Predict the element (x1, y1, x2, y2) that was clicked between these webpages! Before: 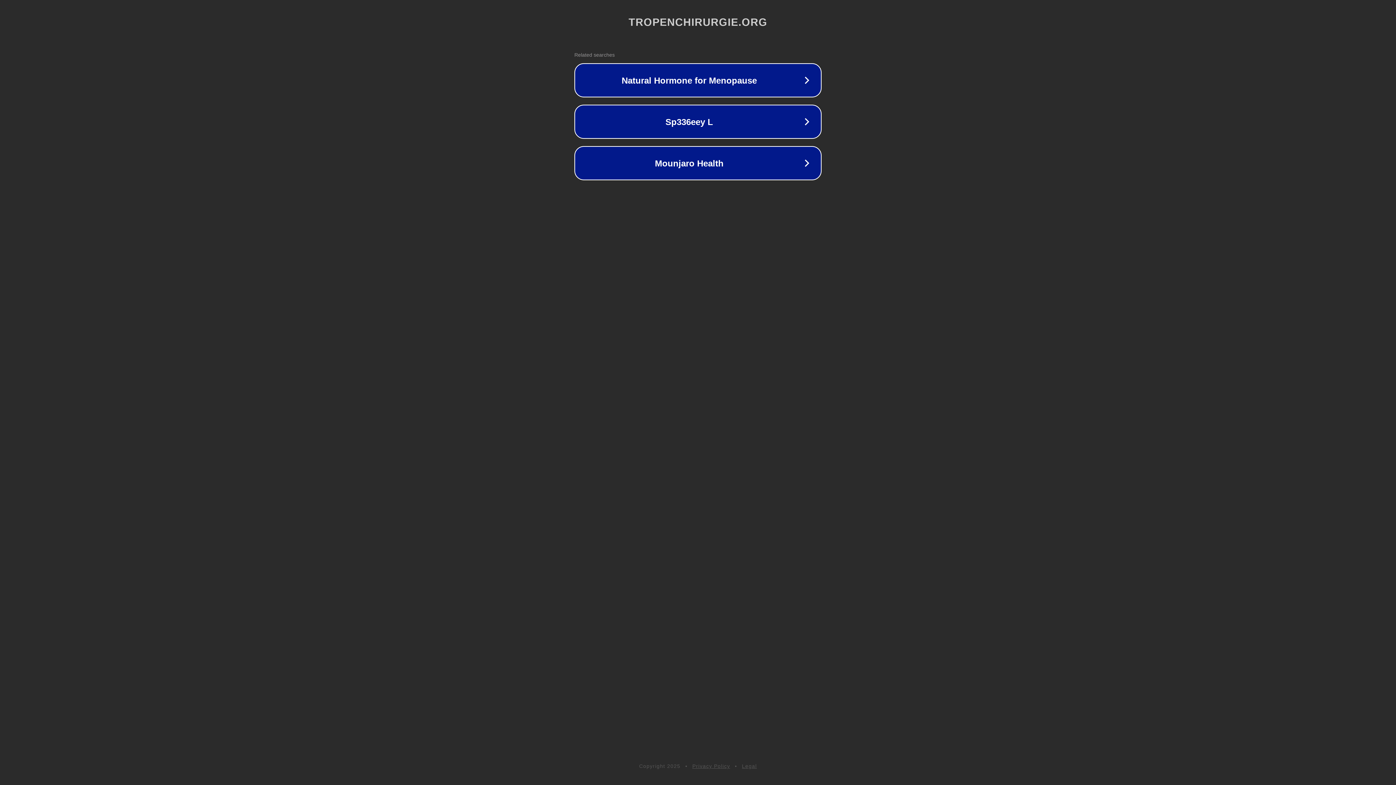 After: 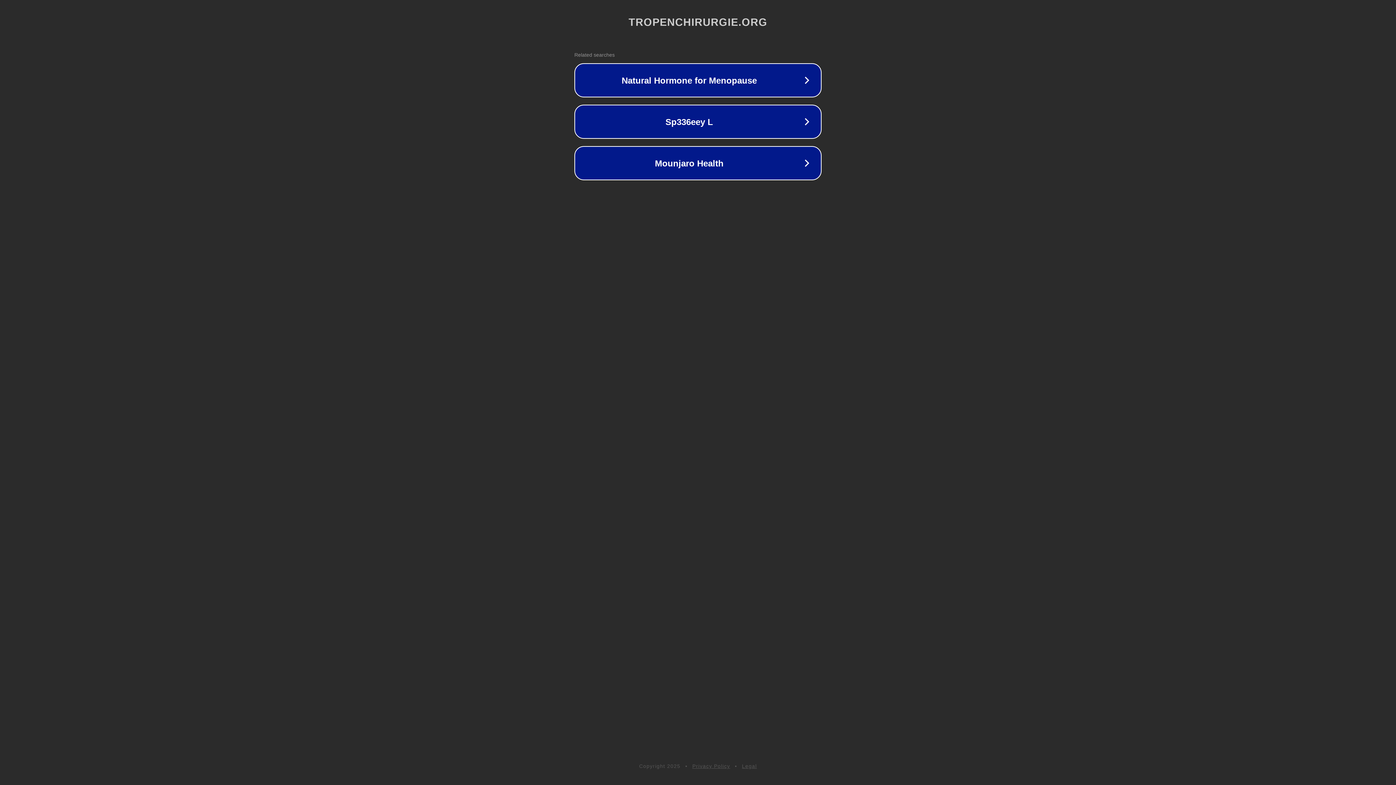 Action: label: Privacy Policy bbox: (692, 763, 730, 769)